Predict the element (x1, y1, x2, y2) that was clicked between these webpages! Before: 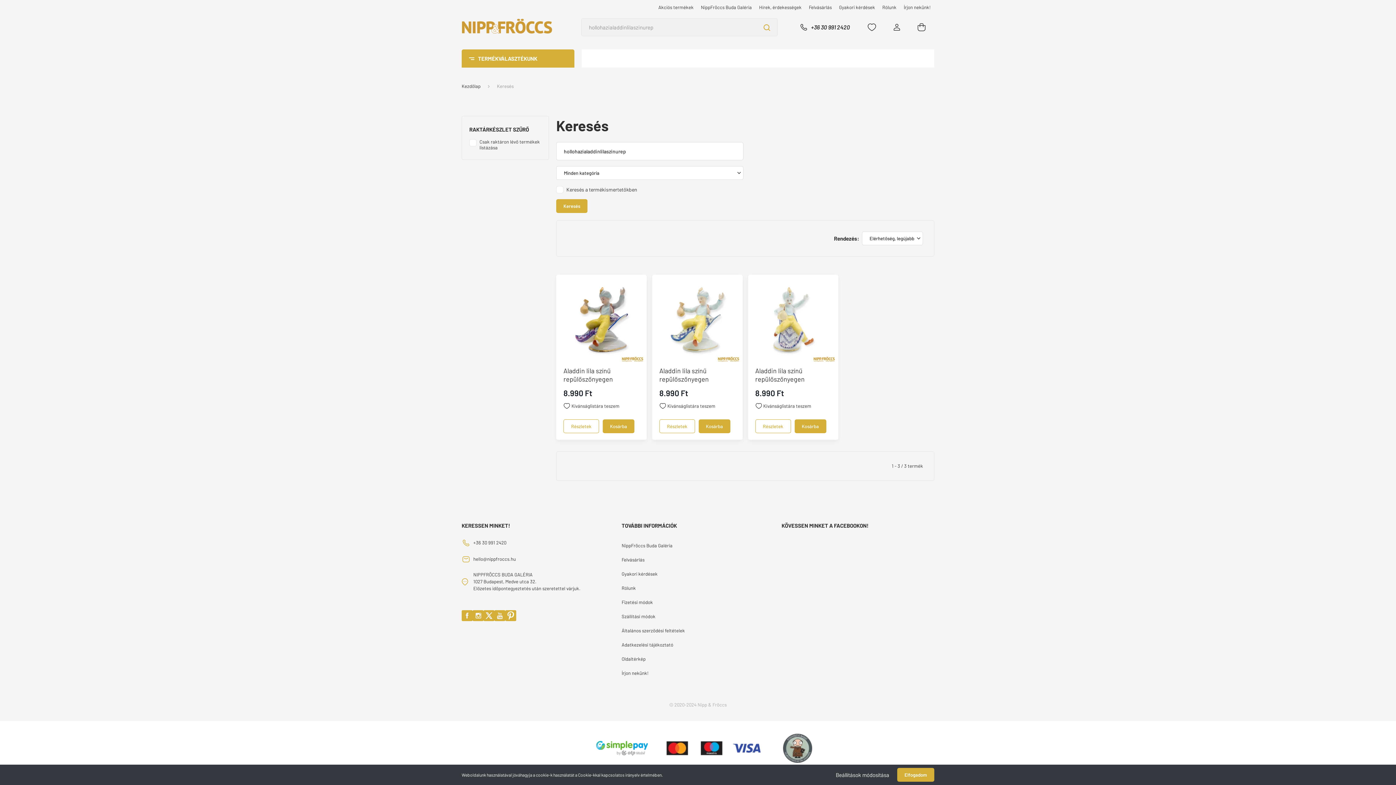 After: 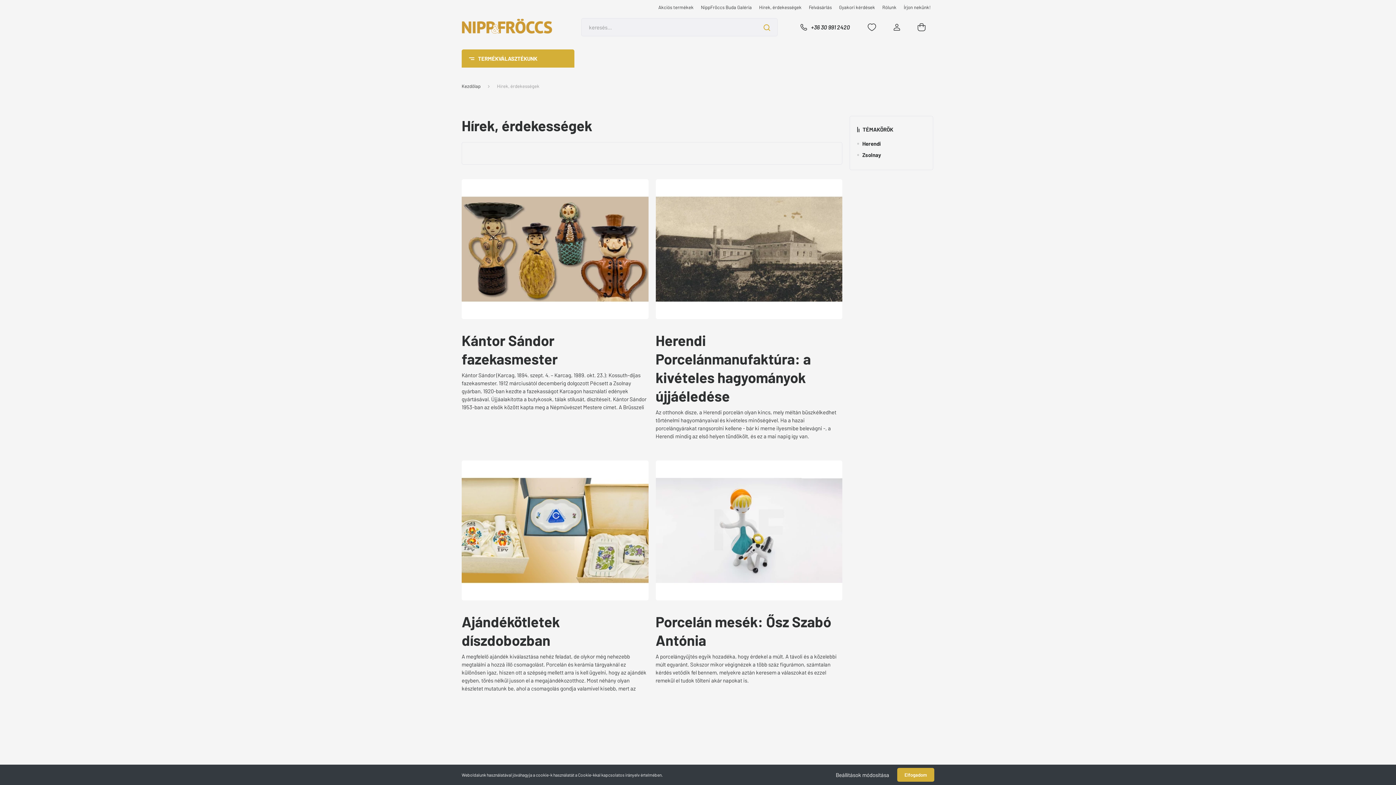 Action: label: Hírek, érdekességek bbox: (755, 3, 805, 10)